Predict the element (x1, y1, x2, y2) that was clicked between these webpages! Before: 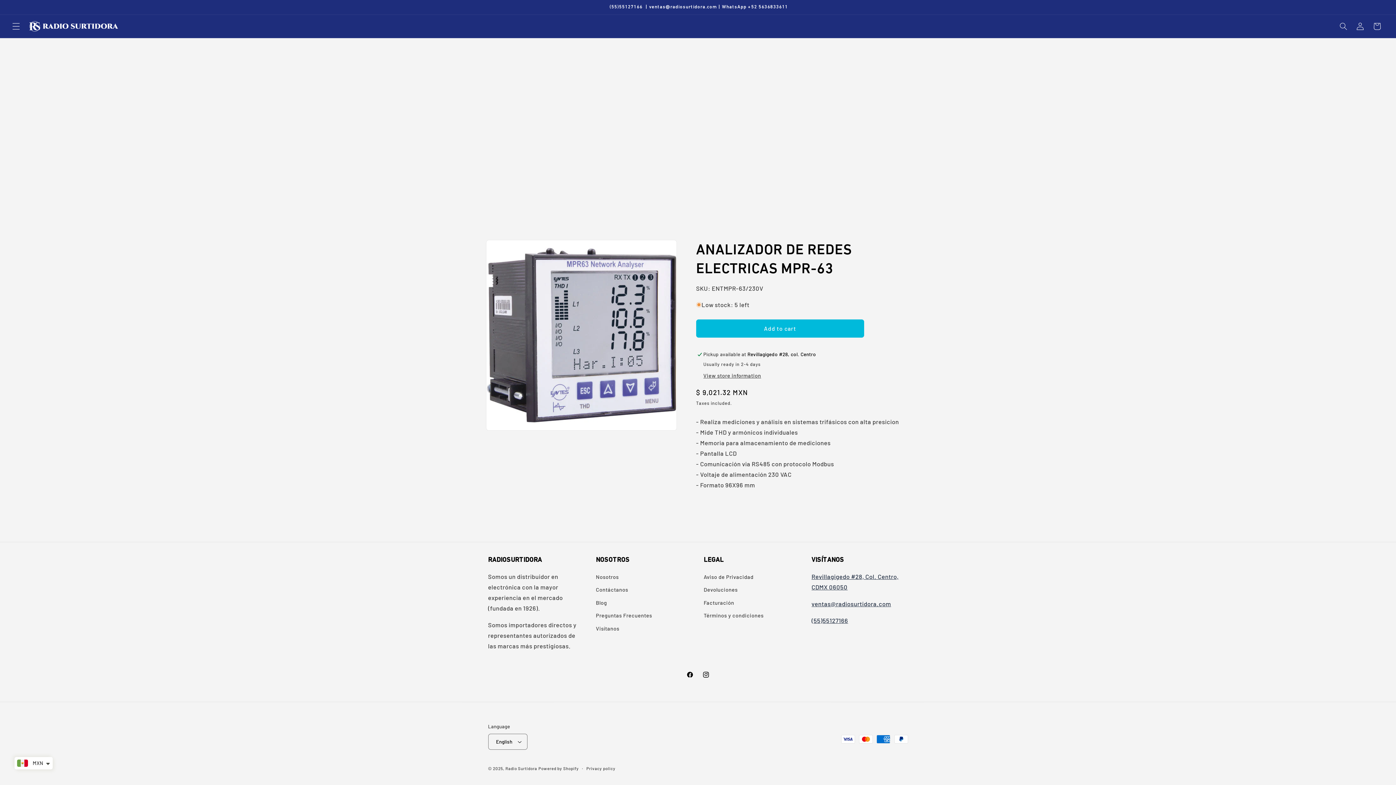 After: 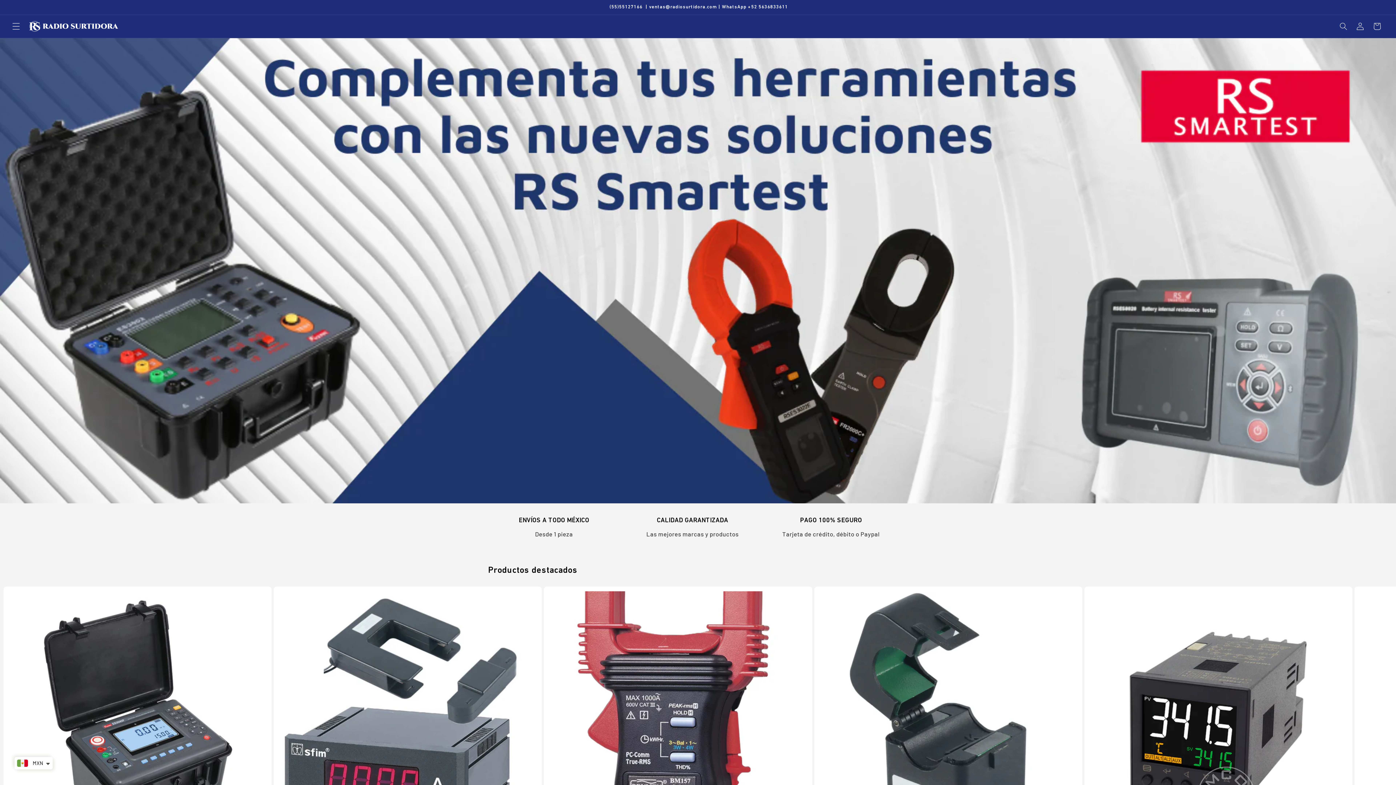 Action: label: Radio Surtidora bbox: (505, 766, 537, 771)